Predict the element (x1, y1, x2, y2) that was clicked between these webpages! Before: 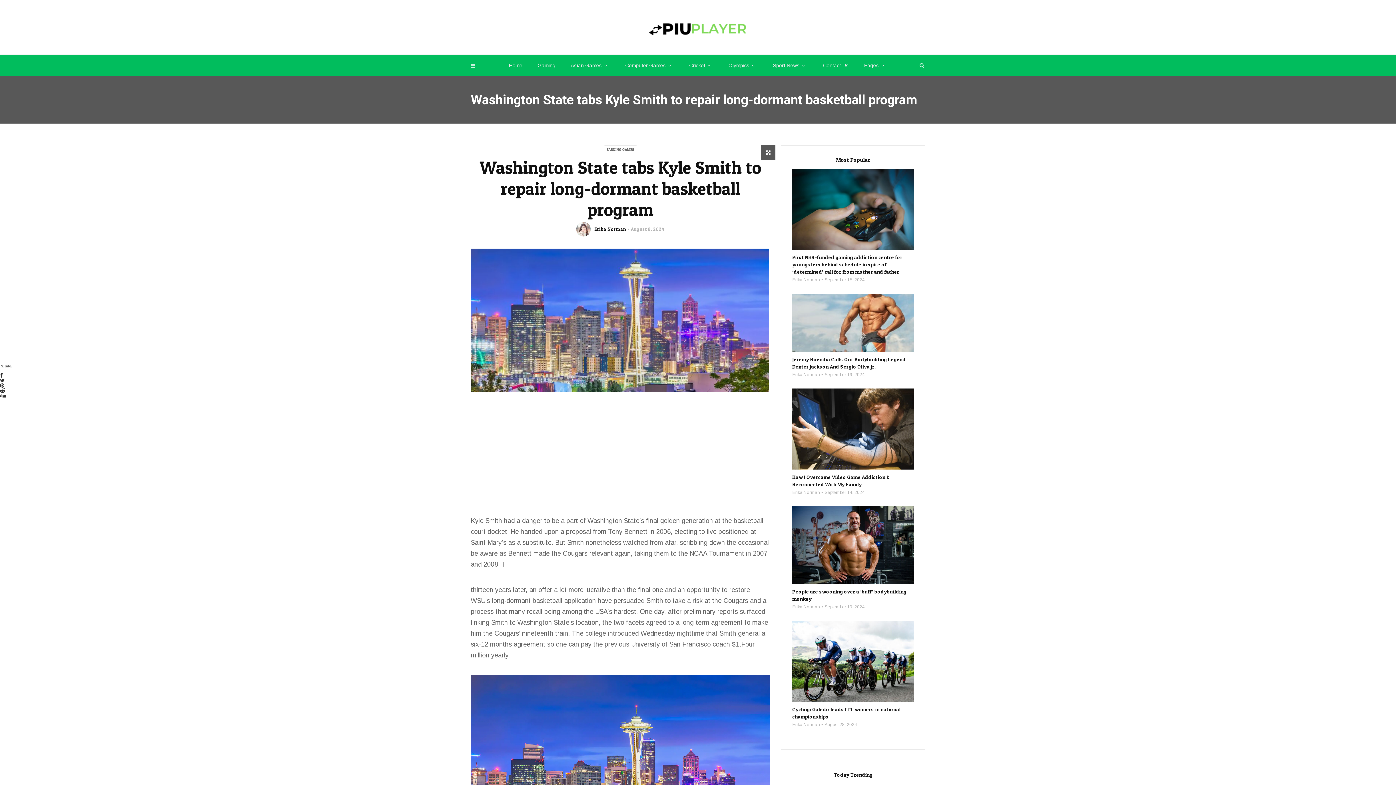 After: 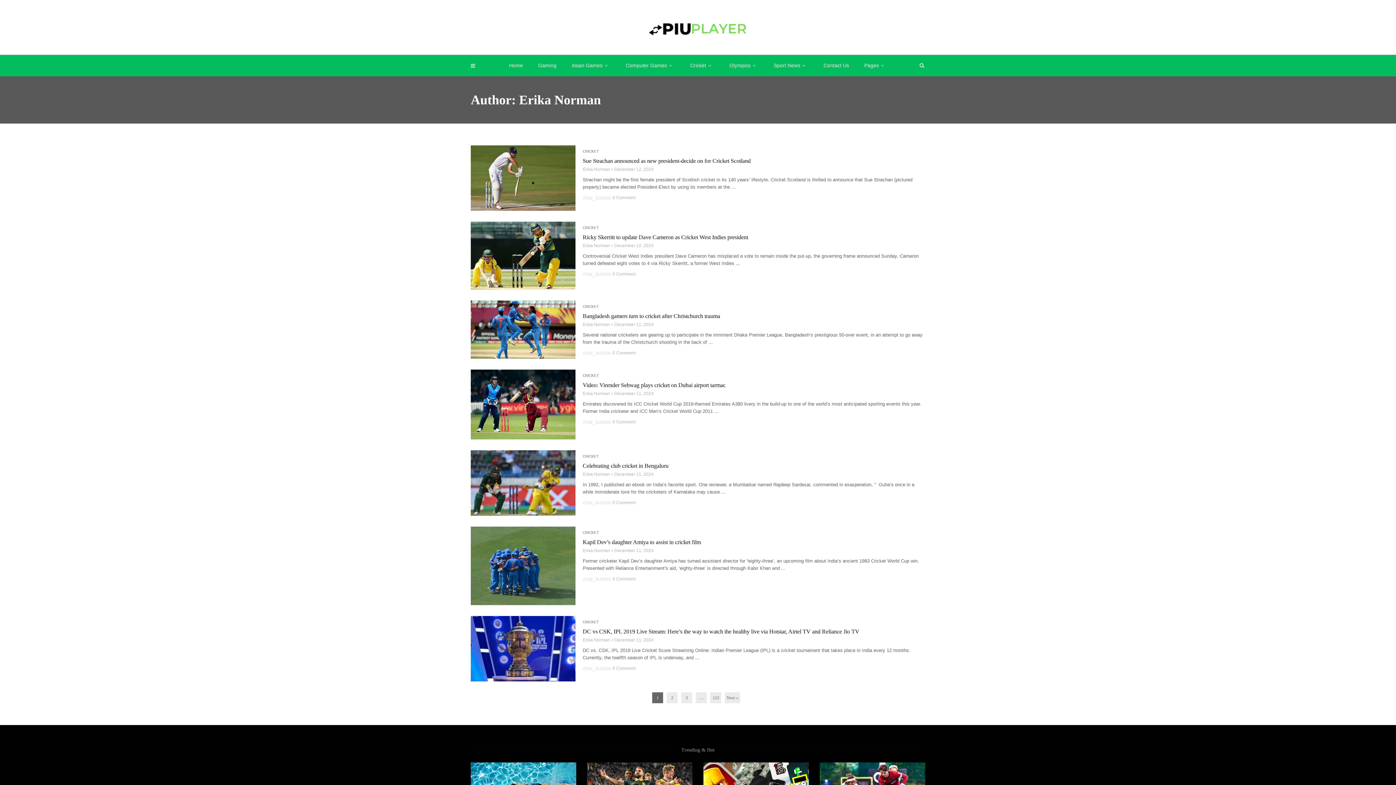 Action: bbox: (792, 277, 820, 282) label: Erika Norman